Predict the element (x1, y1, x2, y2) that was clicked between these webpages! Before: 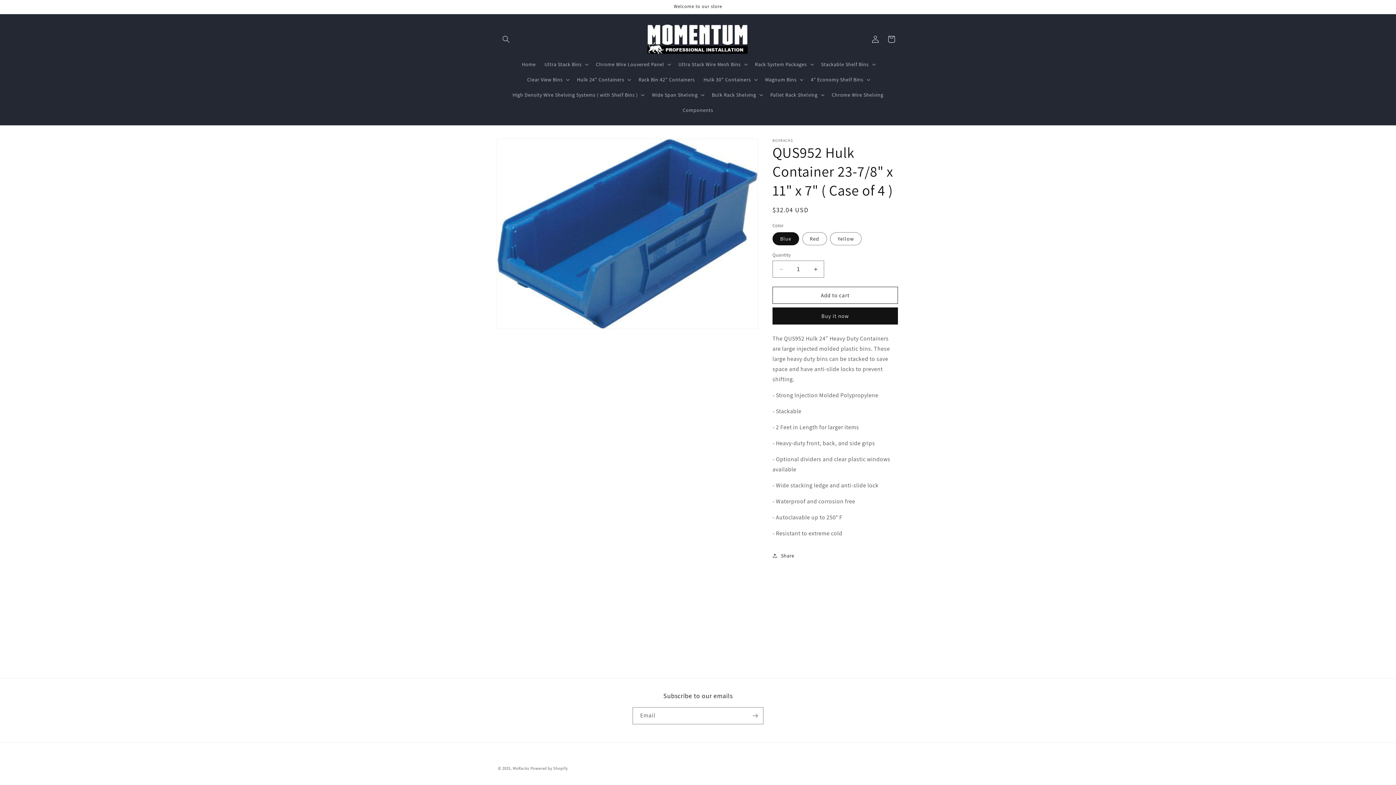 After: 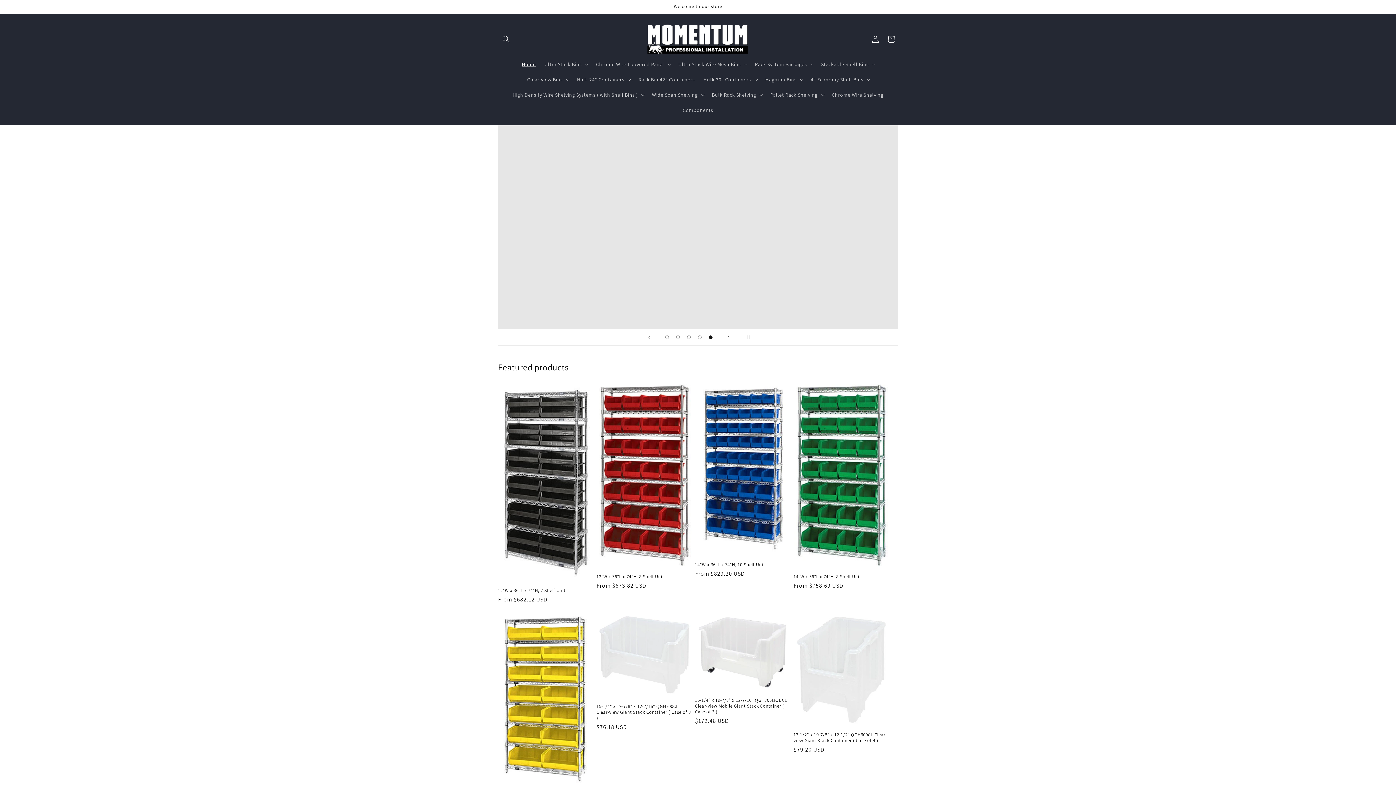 Action: bbox: (644, 21, 751, 56)